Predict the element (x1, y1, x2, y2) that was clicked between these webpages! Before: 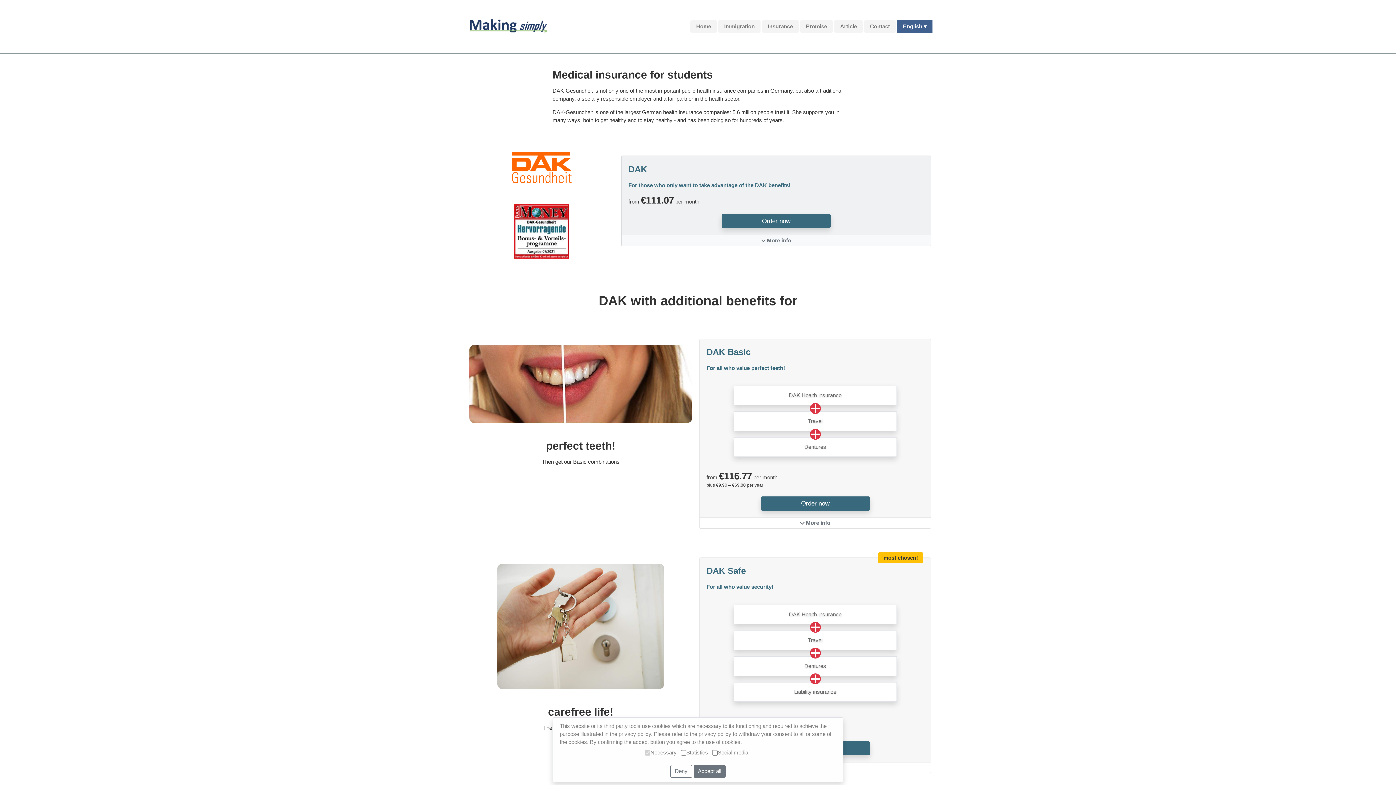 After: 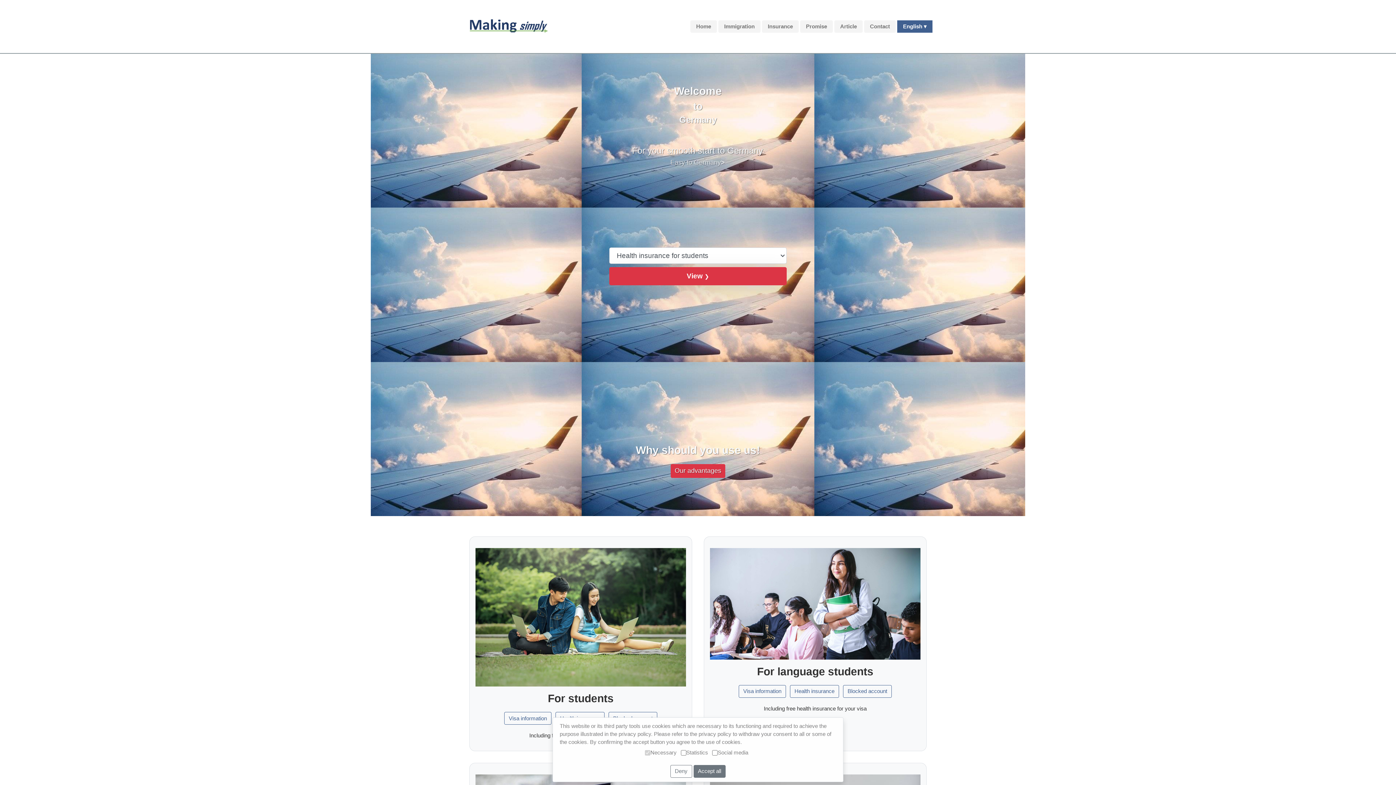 Action: bbox: (718, 20, 760, 32) label: Immigration